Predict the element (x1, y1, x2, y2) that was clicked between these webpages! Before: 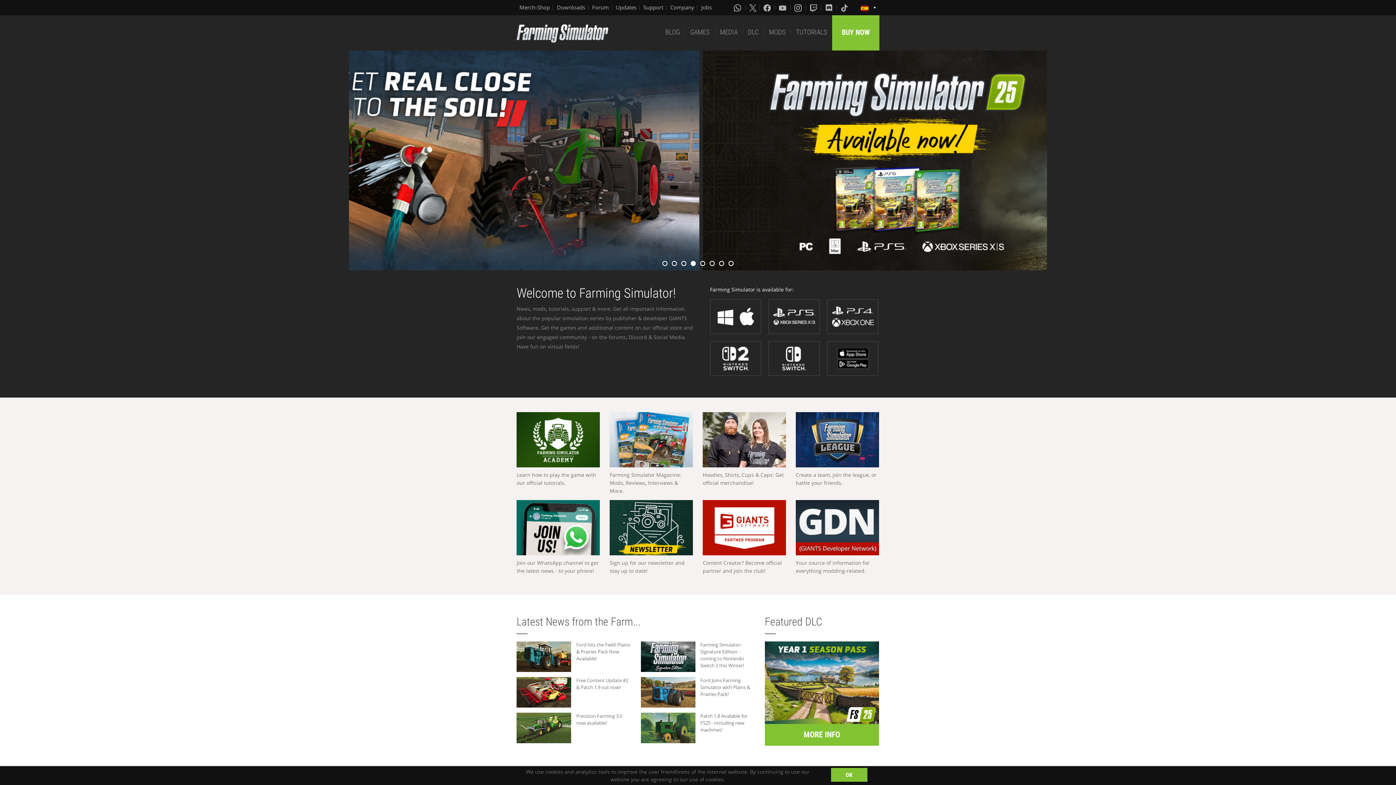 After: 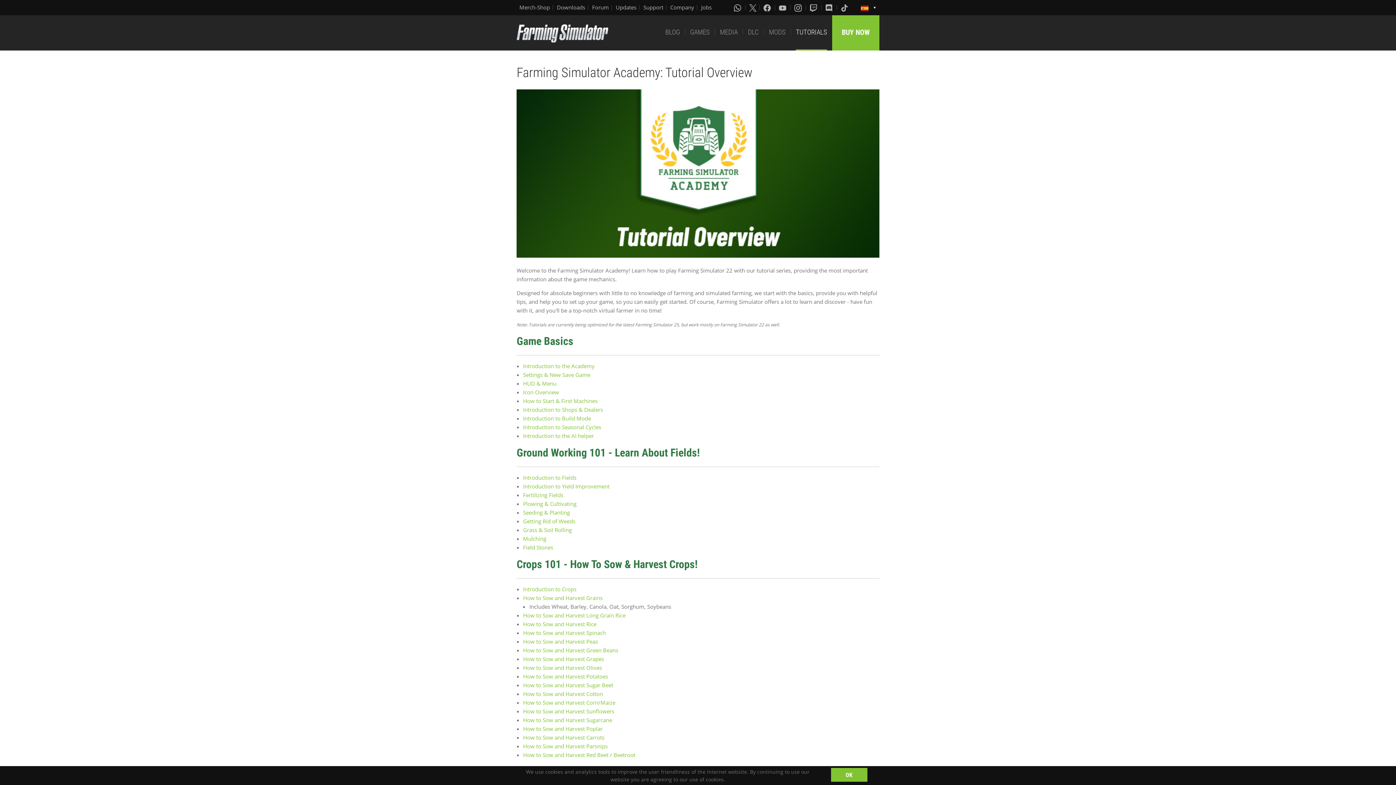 Action: bbox: (796, 15, 827, 50) label: TUTORIALS